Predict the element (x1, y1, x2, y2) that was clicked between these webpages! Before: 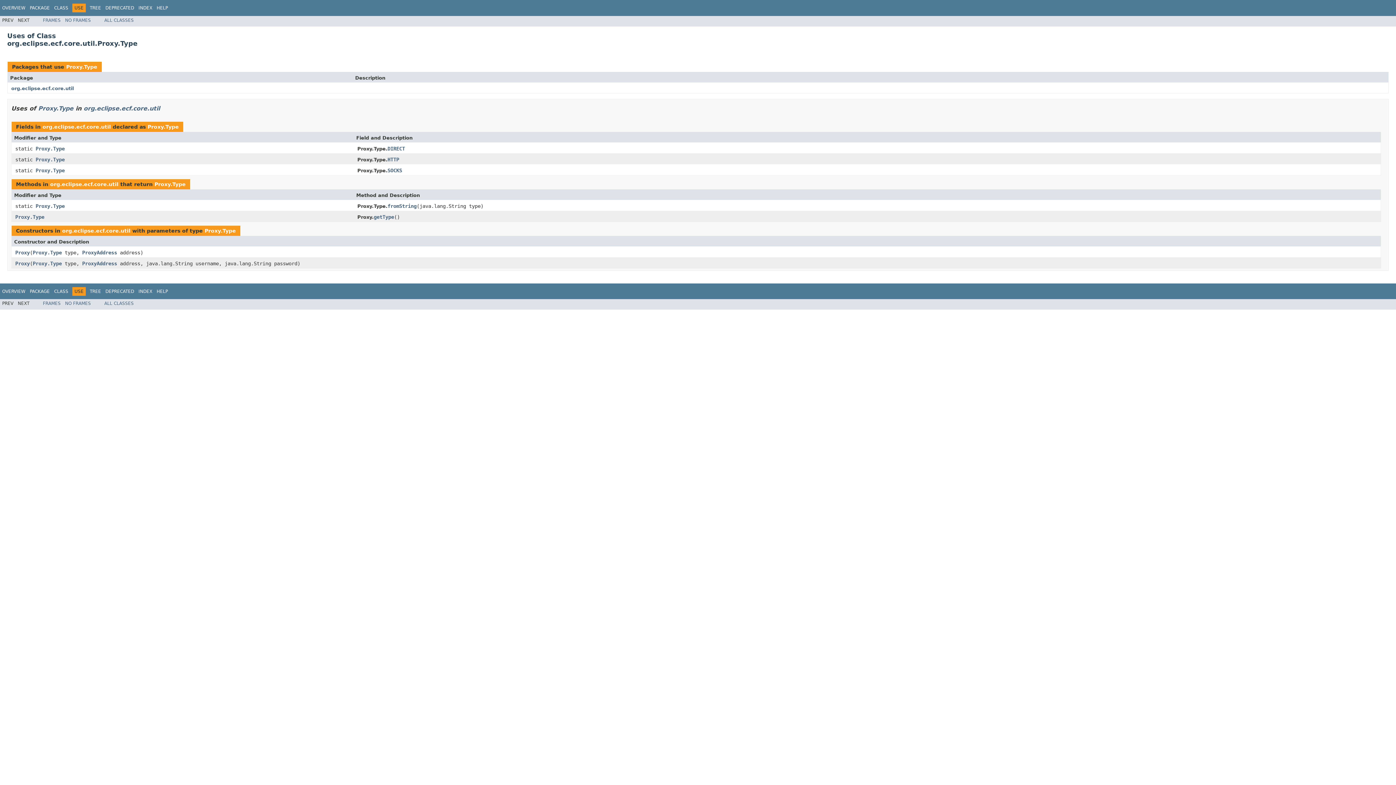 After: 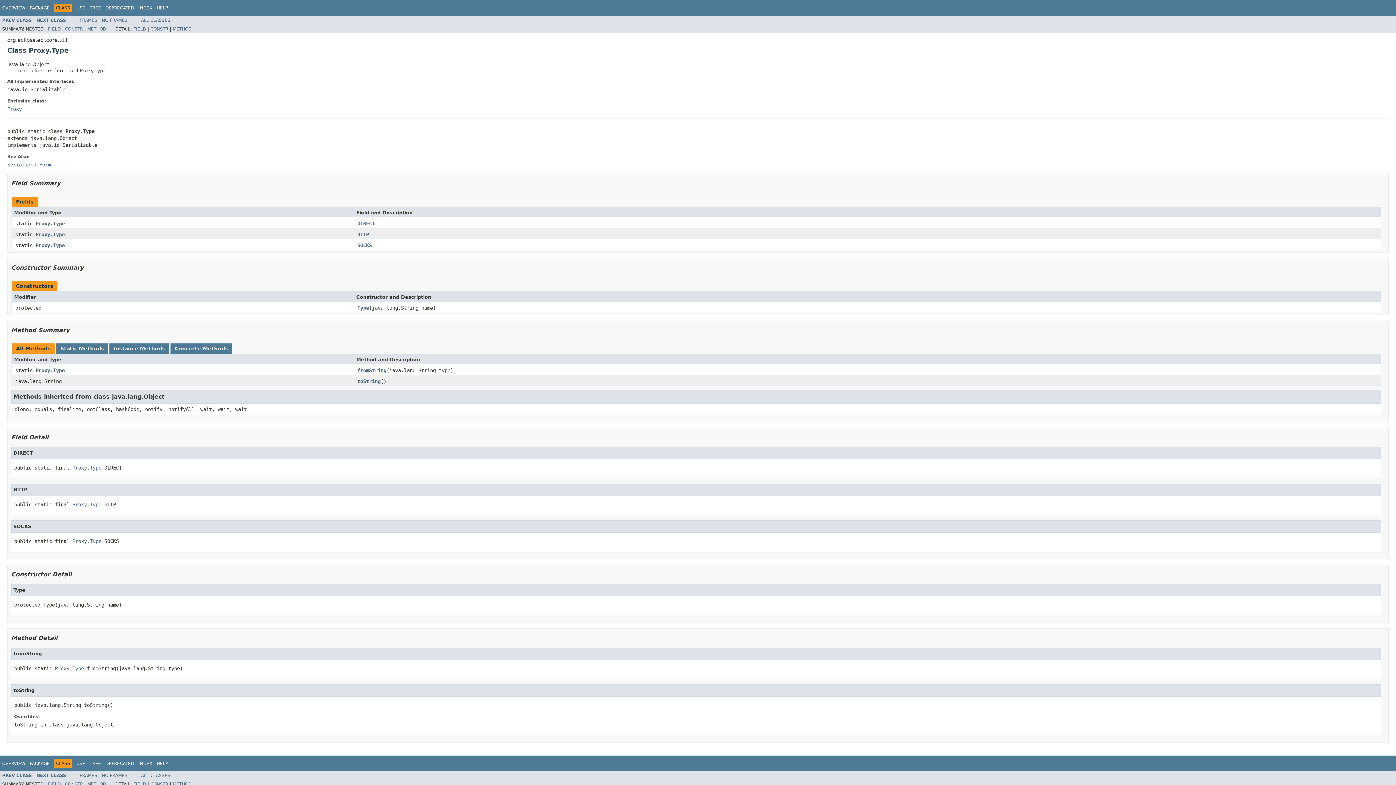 Action: label: Proxy.Type bbox: (38, 104, 73, 111)